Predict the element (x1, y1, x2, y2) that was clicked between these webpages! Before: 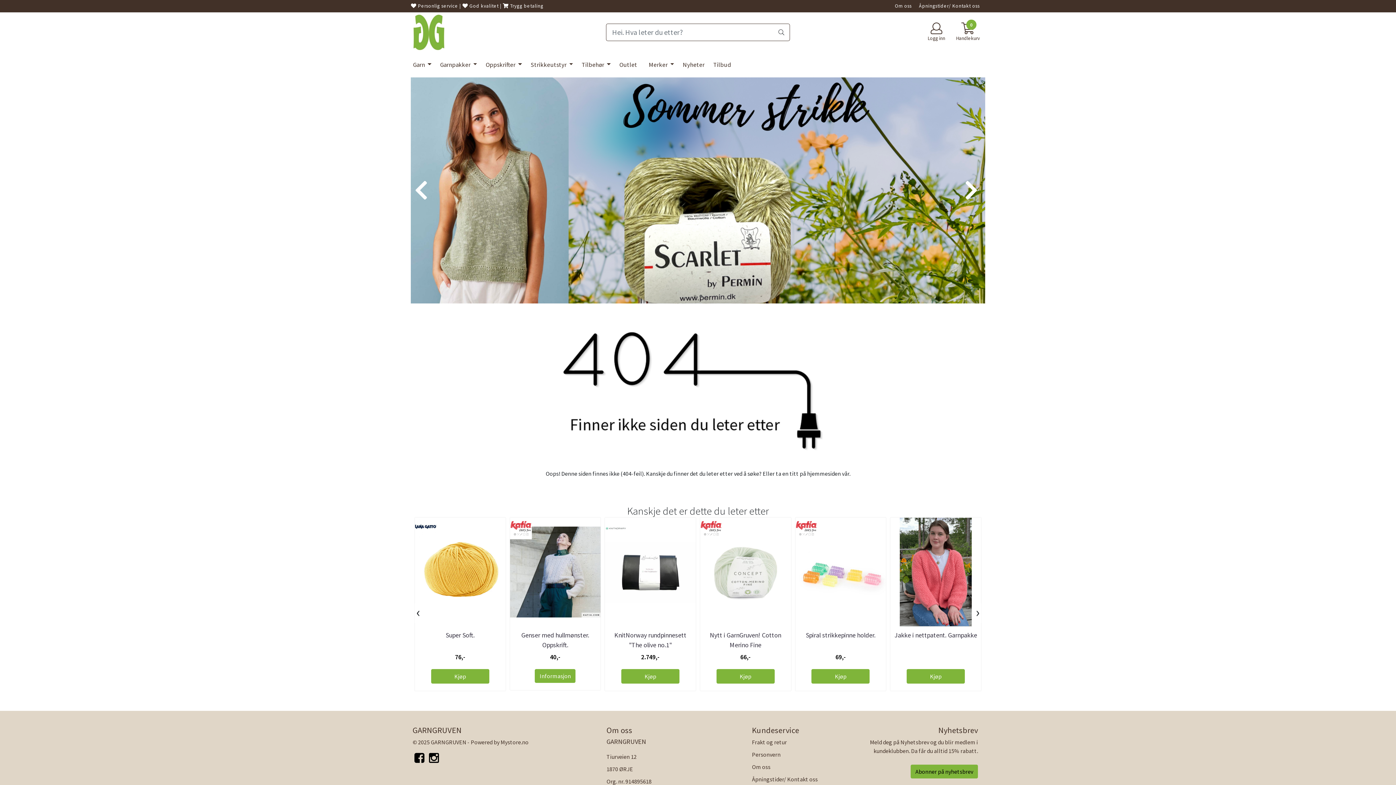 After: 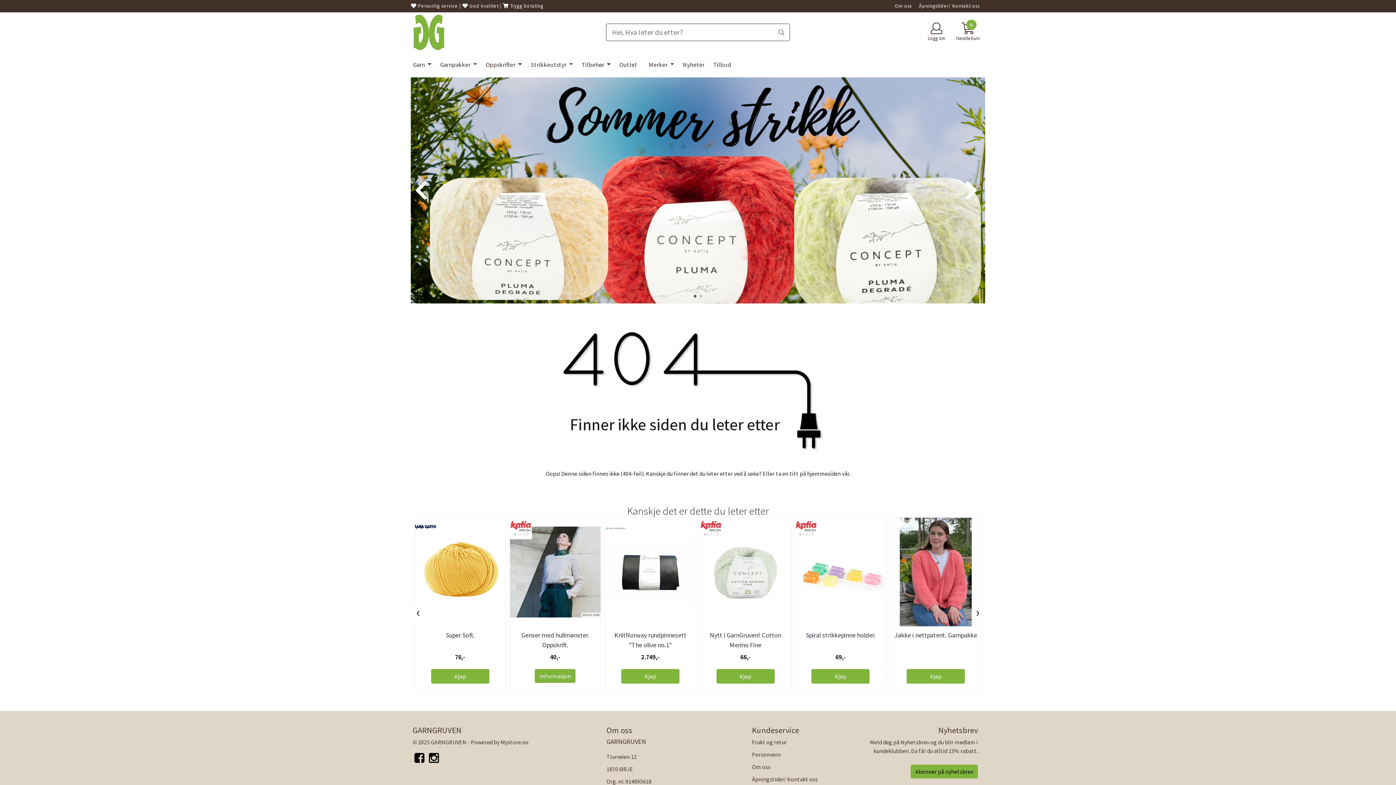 Action: bbox: (427, 755, 440, 765)